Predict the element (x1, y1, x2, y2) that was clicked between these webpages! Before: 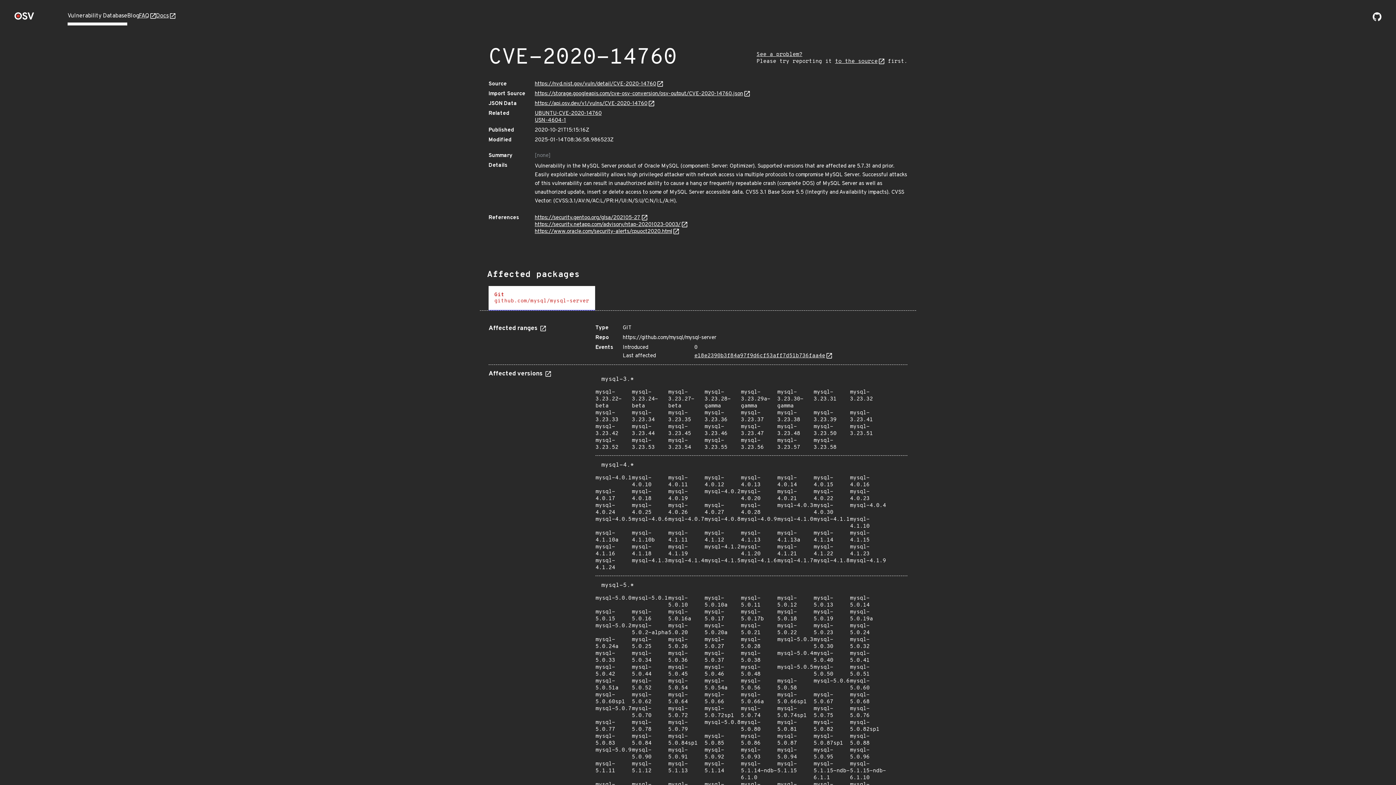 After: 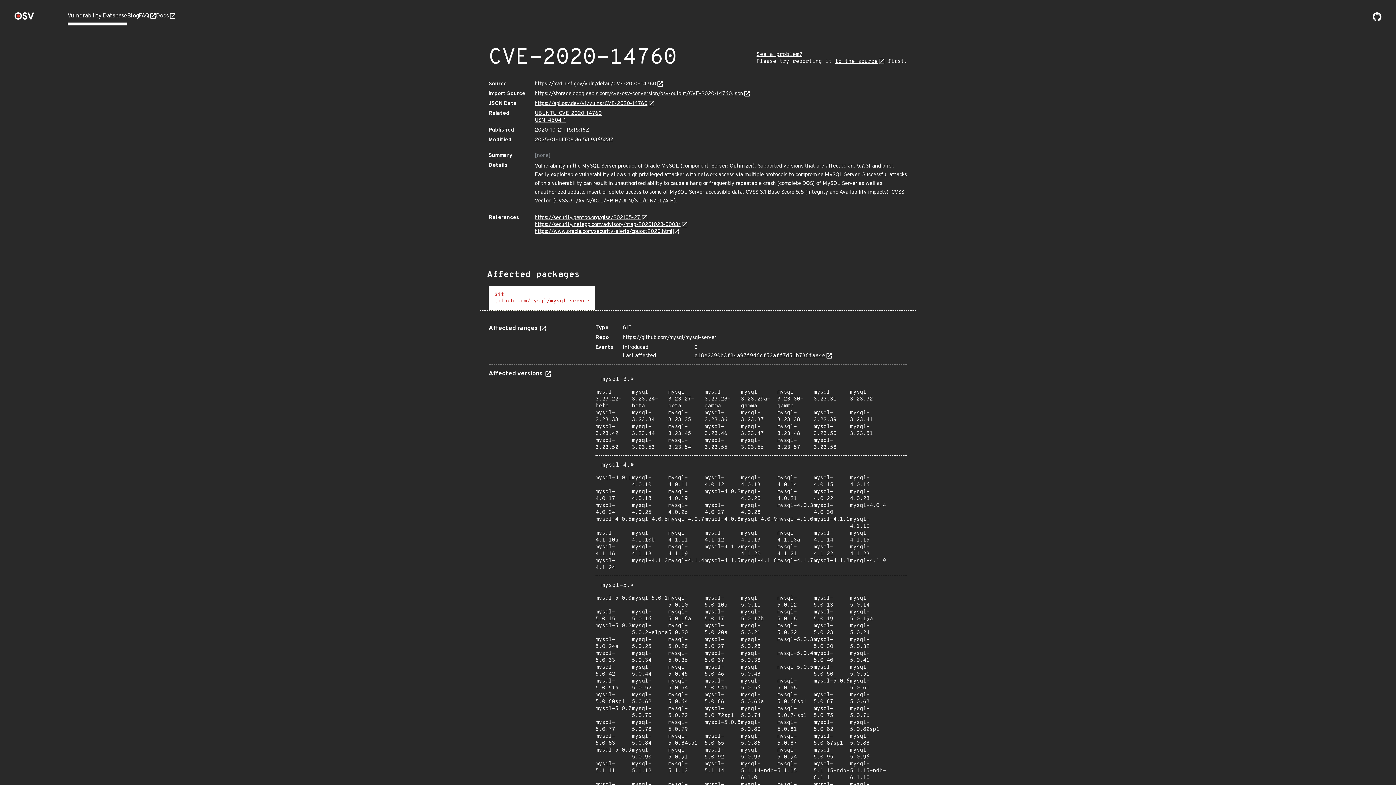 Action: bbox: (534, 221, 687, 228) label: https://security.netapp.com/advisory/ntap-20201023-0003/